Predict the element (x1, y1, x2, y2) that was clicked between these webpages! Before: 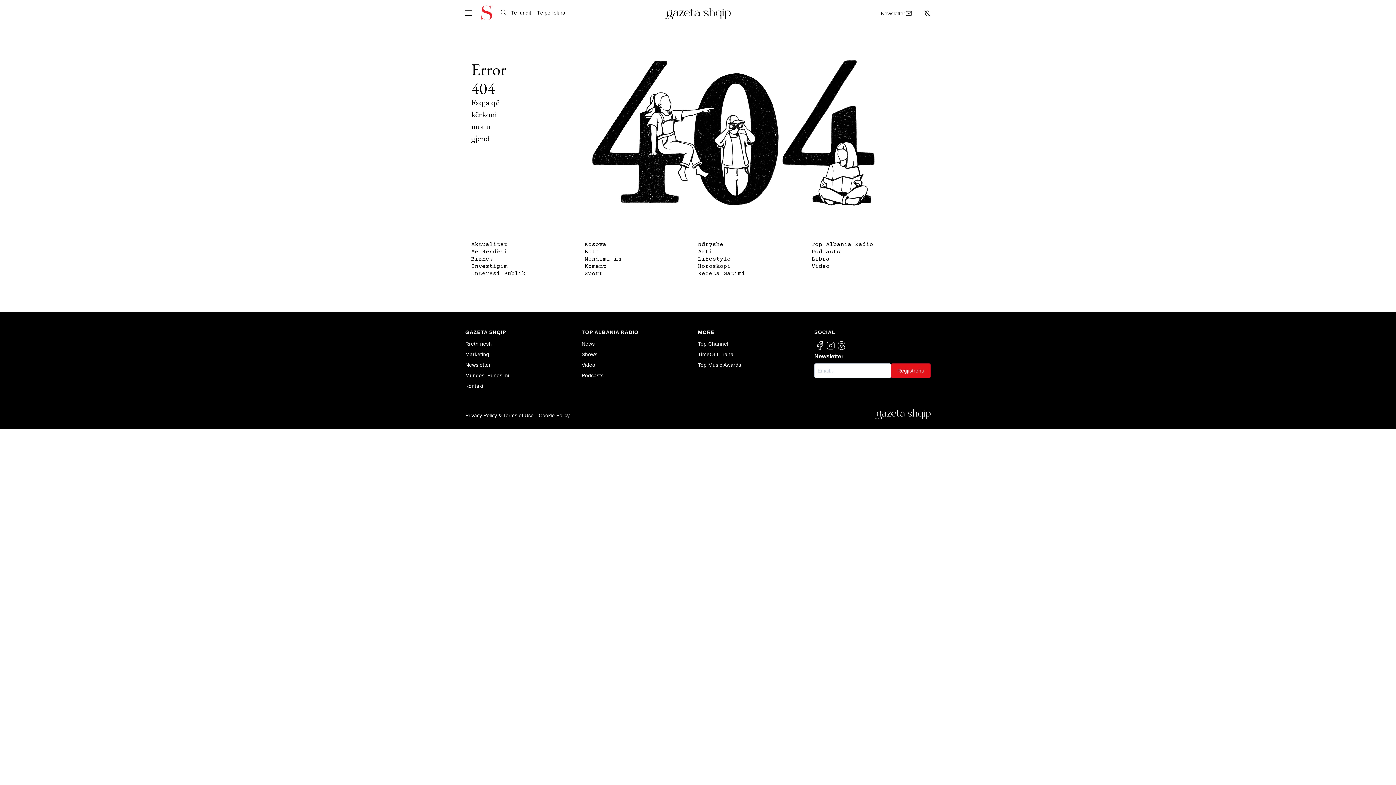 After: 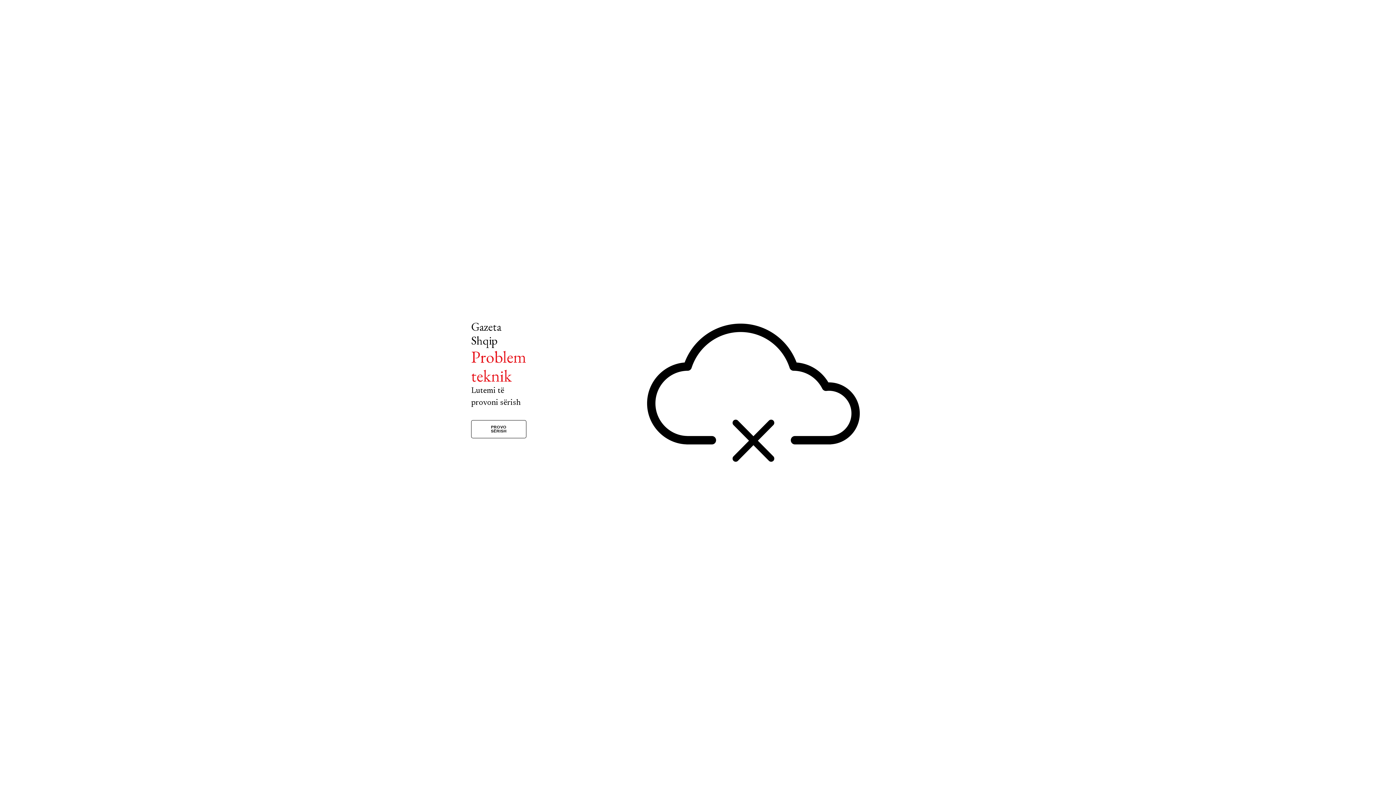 Action: bbox: (698, 248, 805, 255) label: Arti